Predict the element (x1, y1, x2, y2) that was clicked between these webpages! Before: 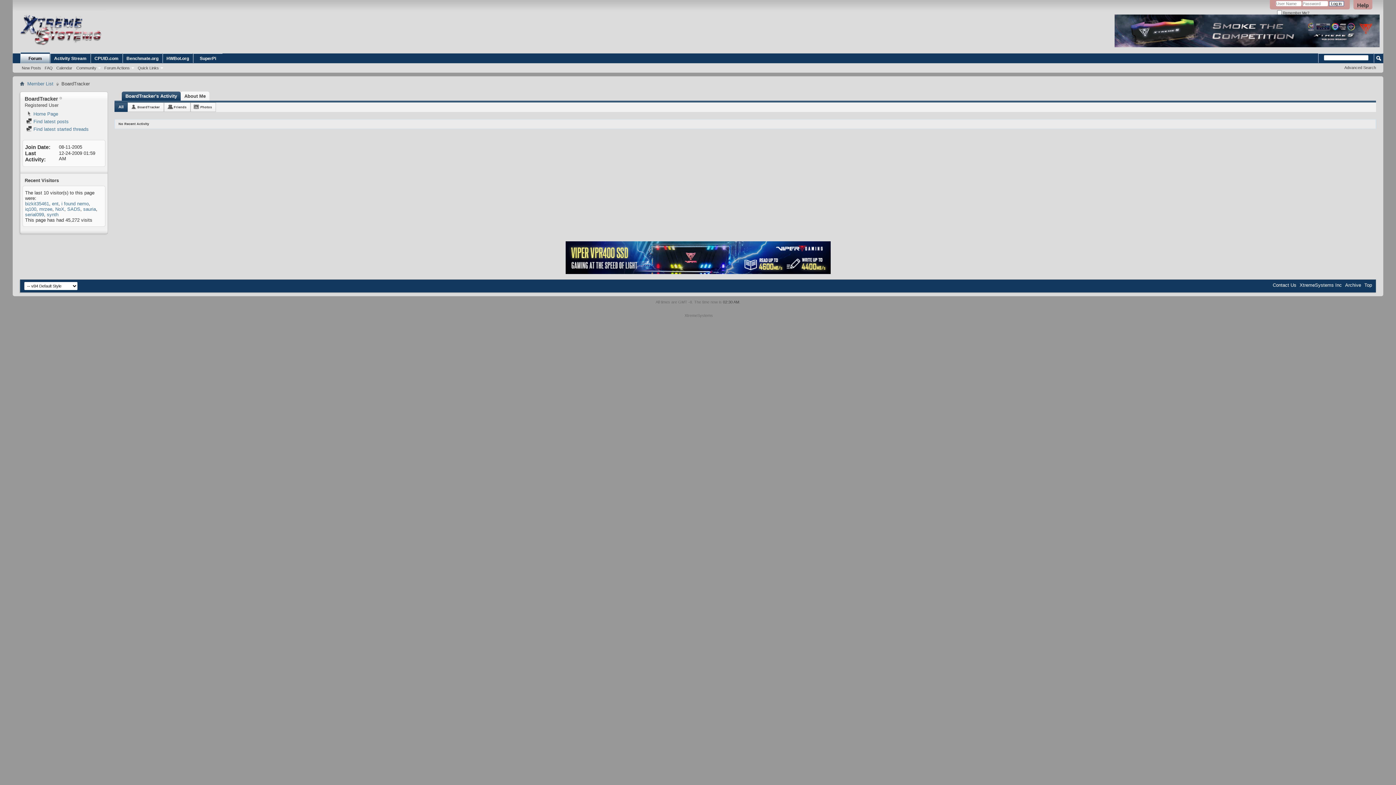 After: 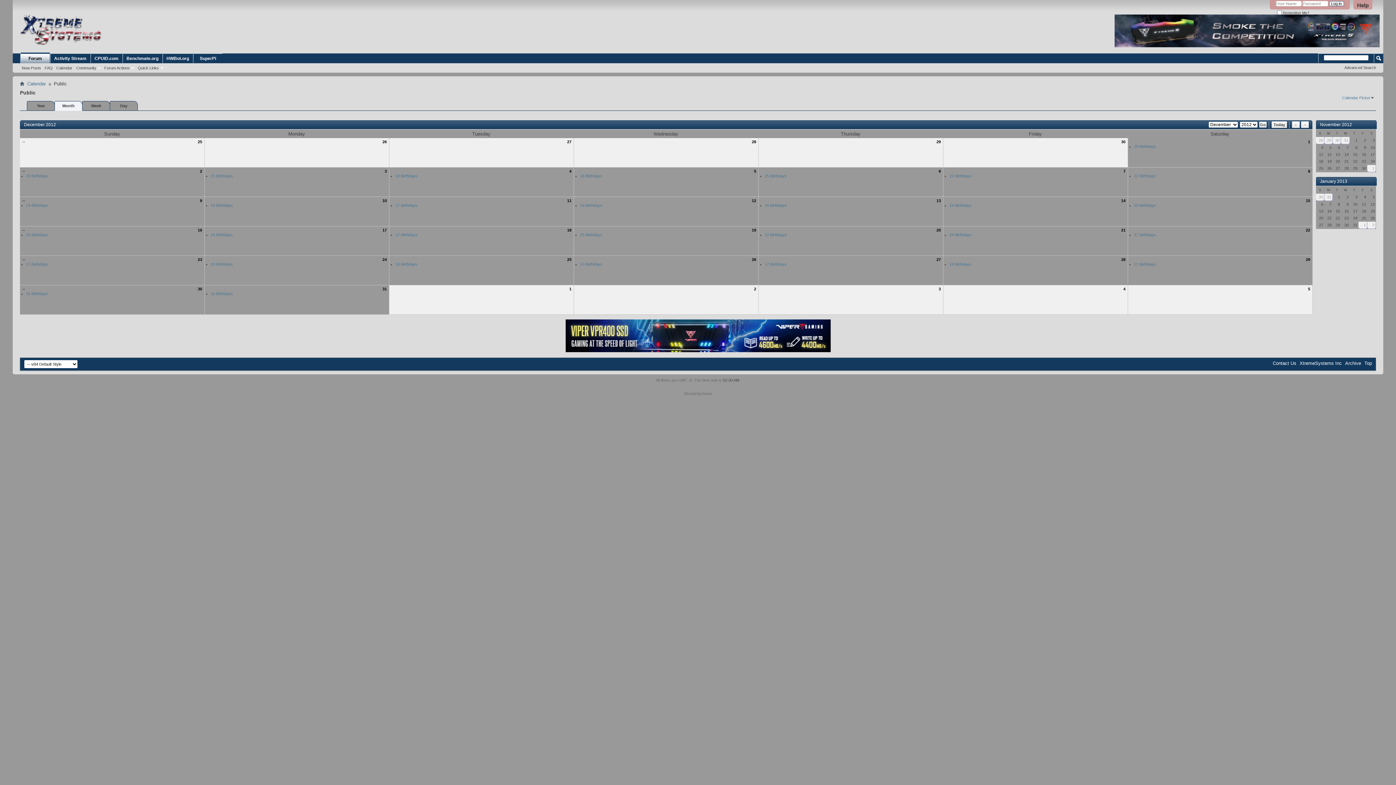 Action: label: Calendar bbox: (54, 65, 74, 70)